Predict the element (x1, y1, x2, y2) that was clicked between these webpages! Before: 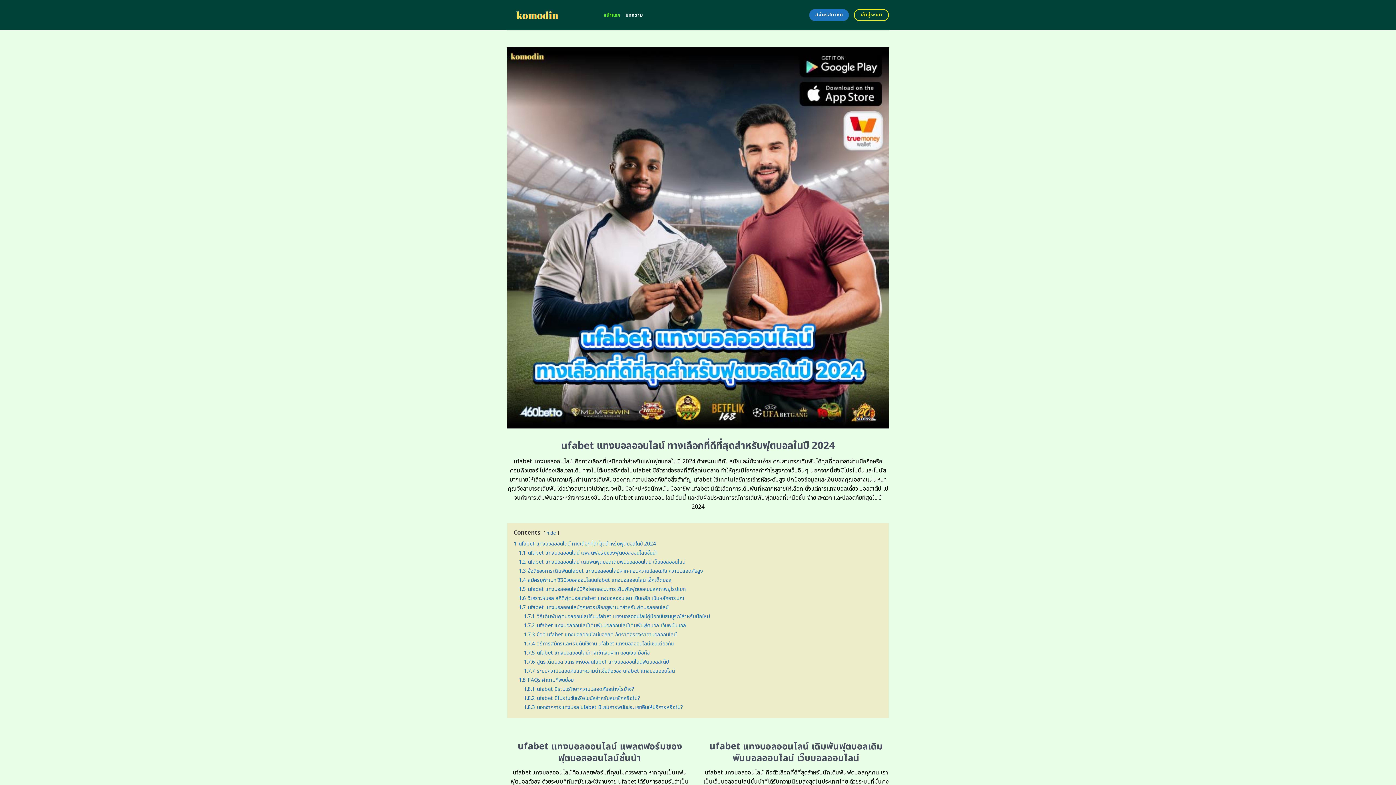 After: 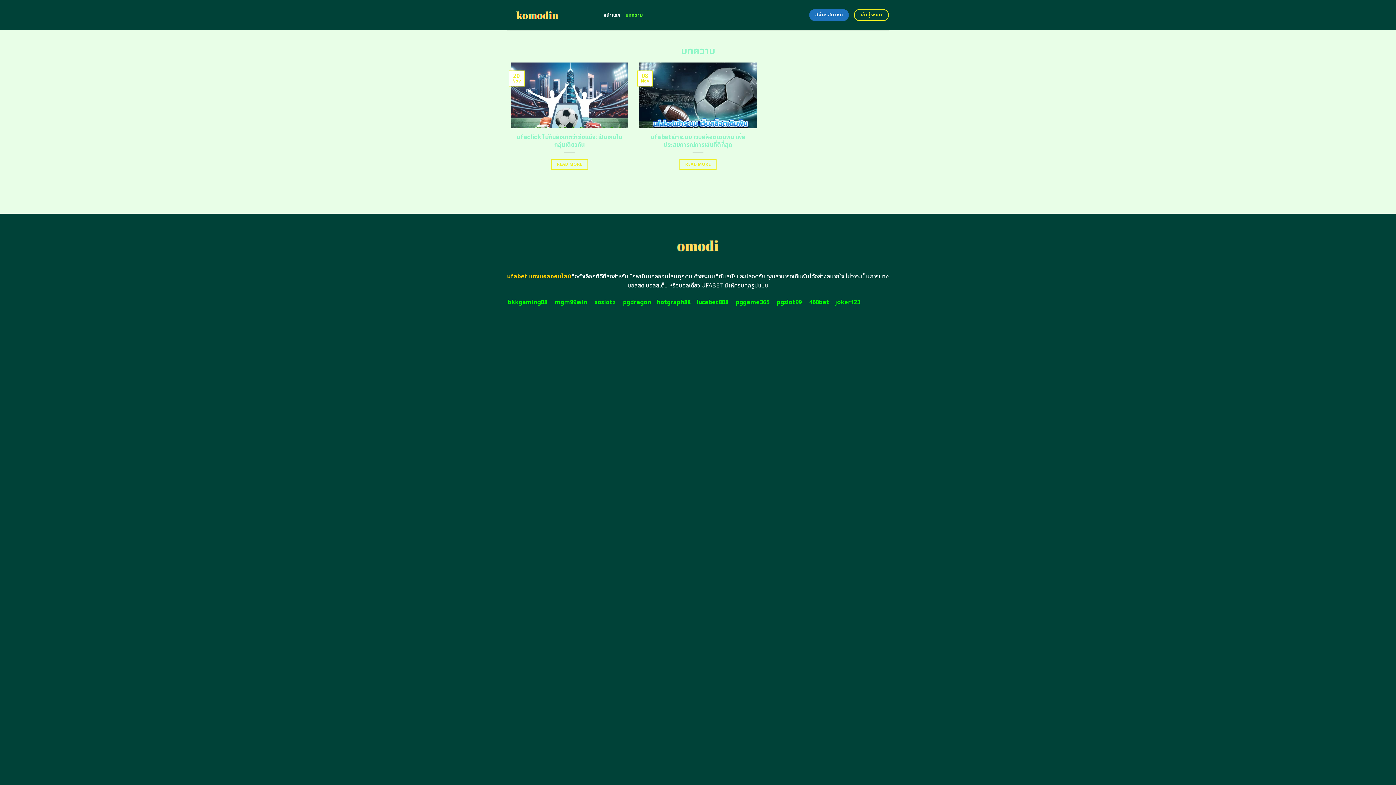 Action: label: บทความ bbox: (625, 8, 642, 21)